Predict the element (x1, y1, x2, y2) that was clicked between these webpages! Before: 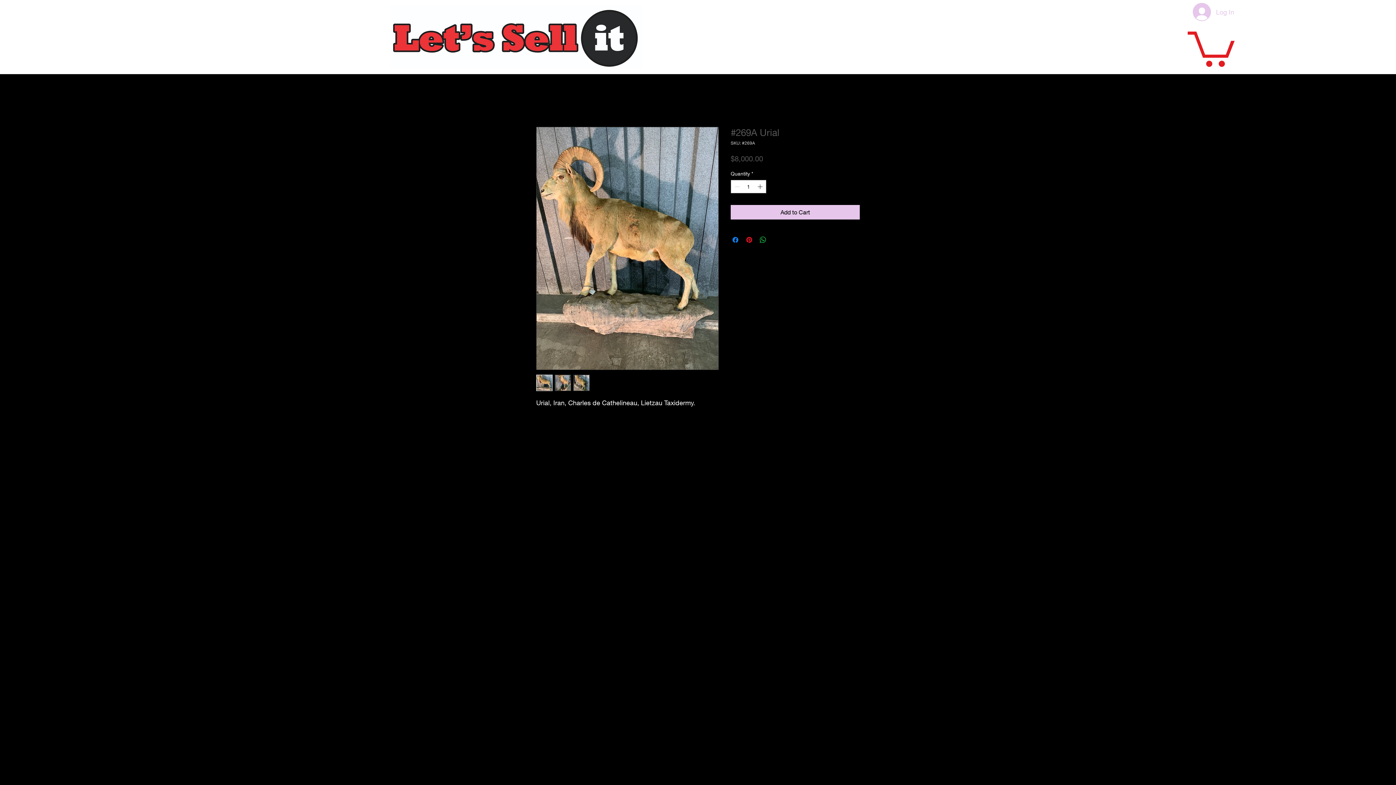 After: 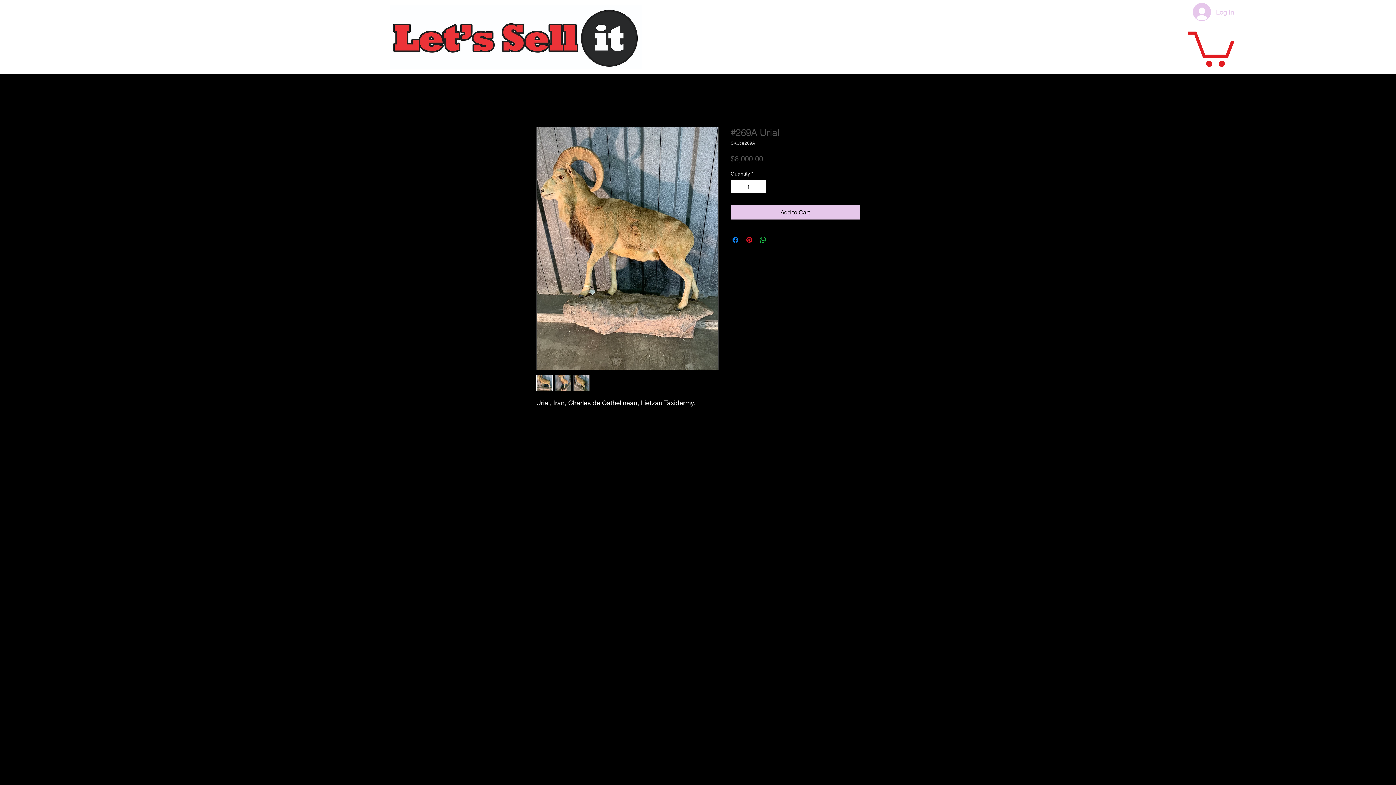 Action: bbox: (554, 374, 571, 391)